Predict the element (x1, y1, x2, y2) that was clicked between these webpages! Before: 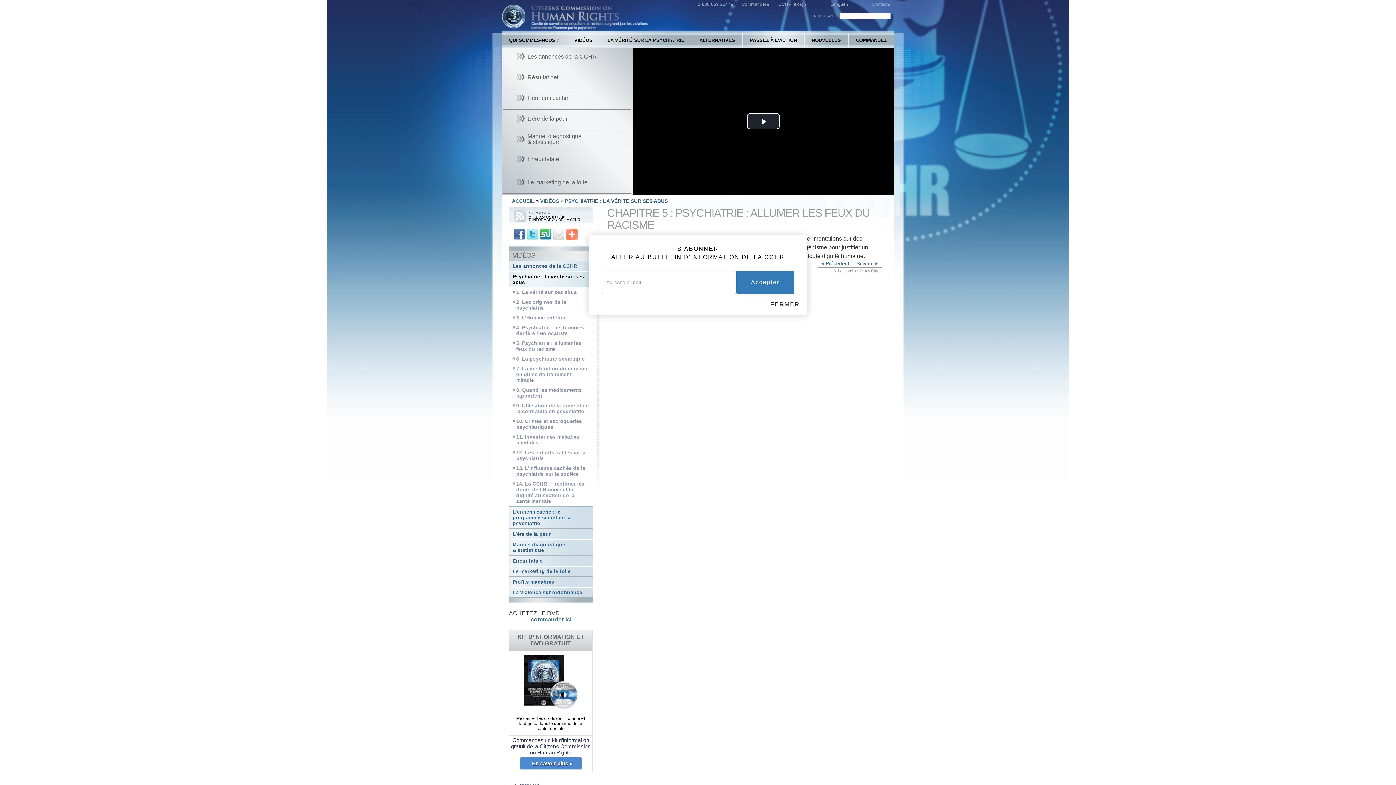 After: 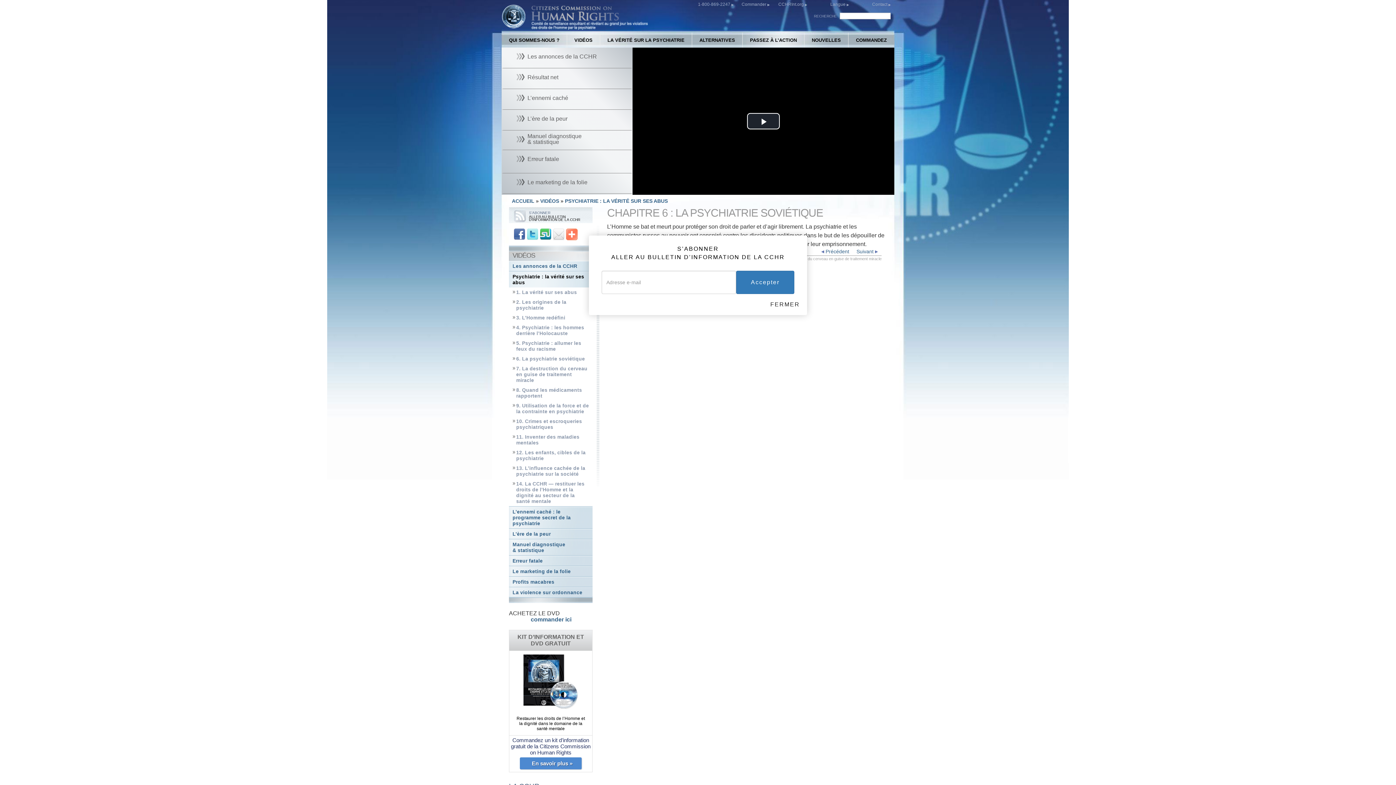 Action: bbox: (509, 354, 592, 364) label: 6. La psychiatrie soviétique